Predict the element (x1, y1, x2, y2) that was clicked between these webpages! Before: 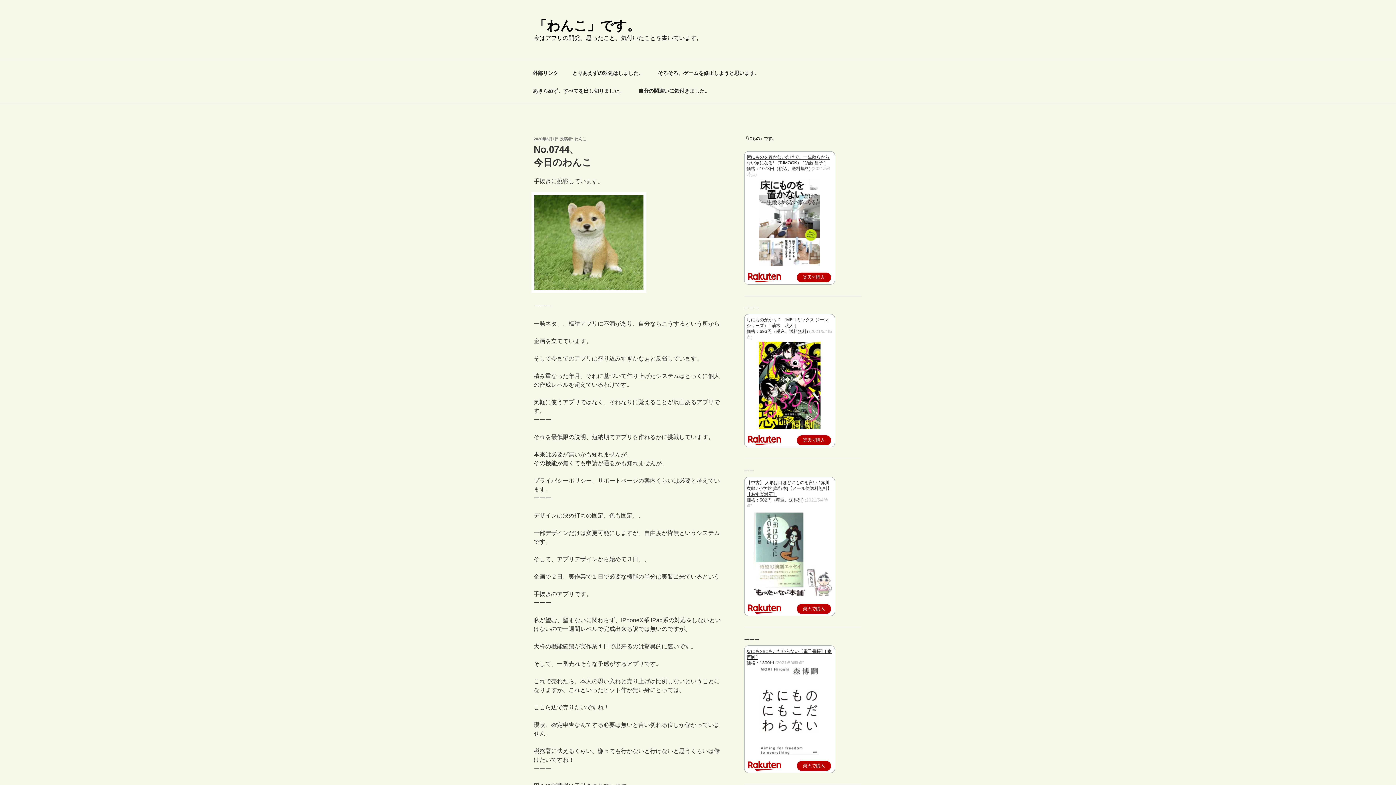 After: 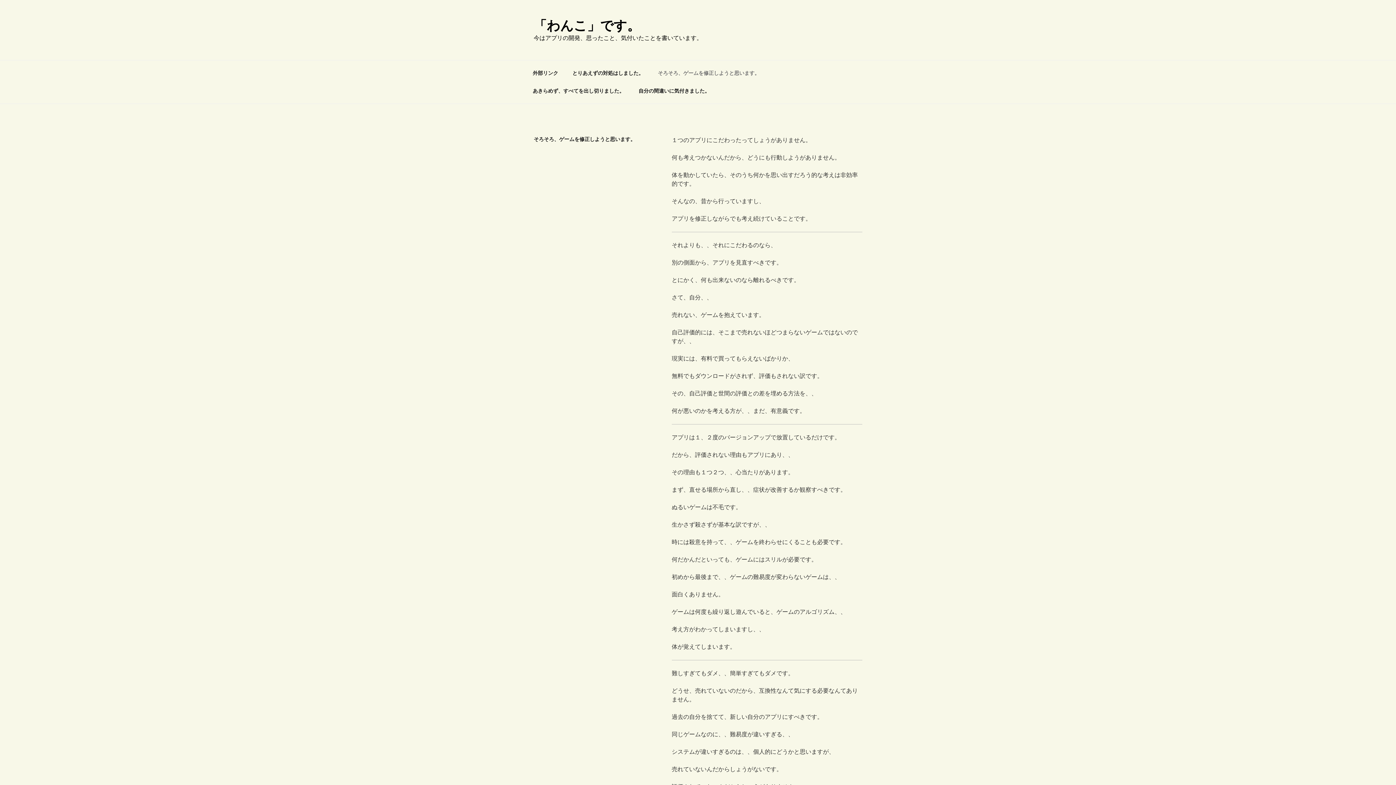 Action: bbox: (651, 64, 766, 82) label: そろそろ、ゲームを修正しようと思います。